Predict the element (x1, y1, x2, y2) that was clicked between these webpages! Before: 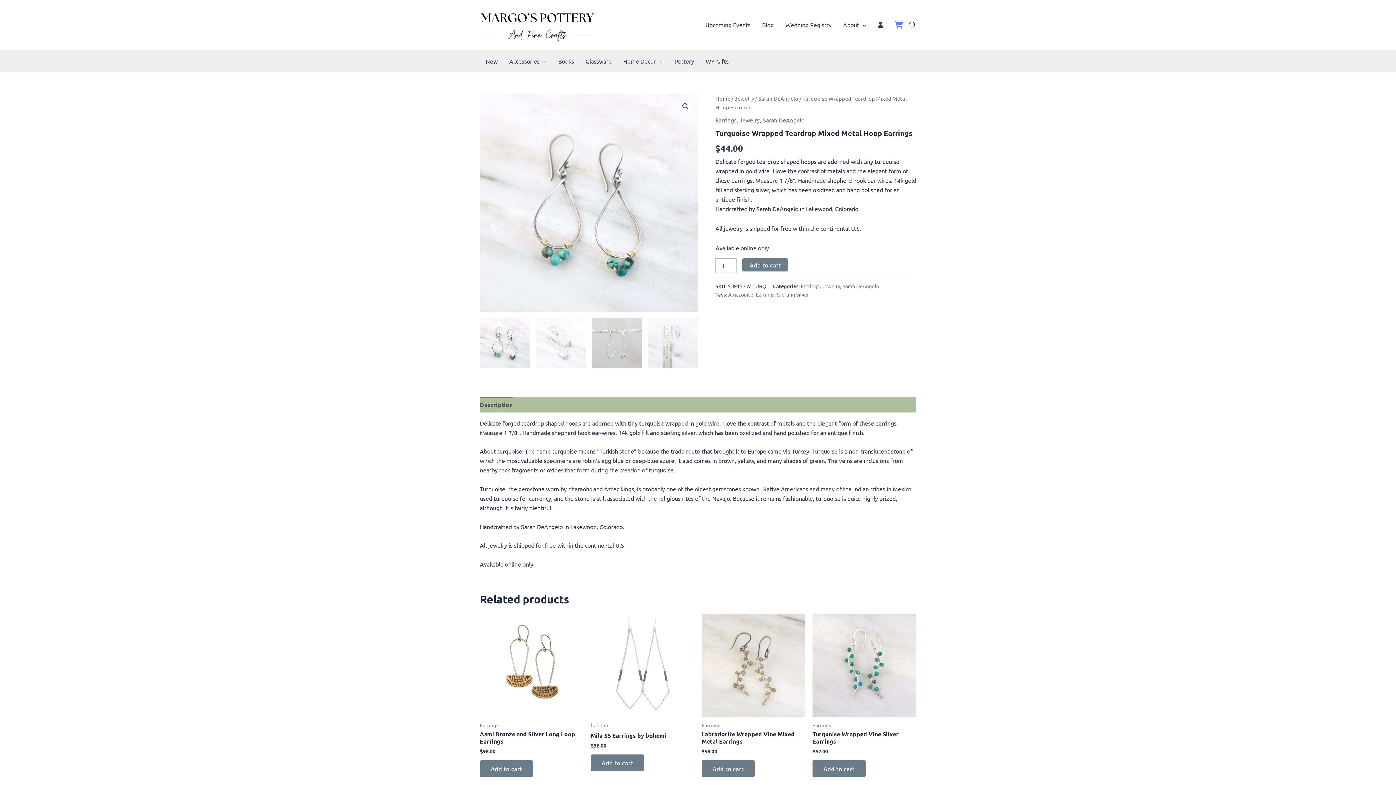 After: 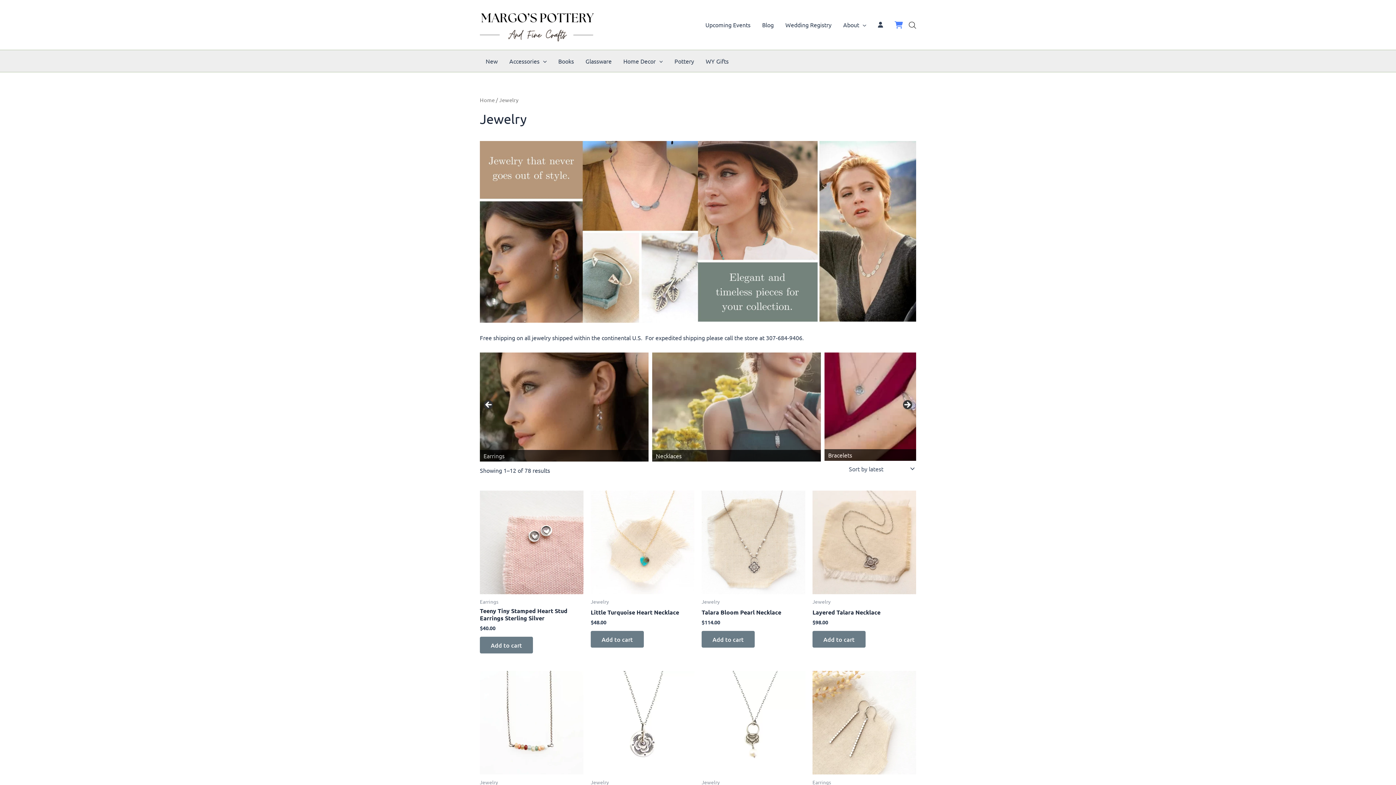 Action: label: Jewelry bbox: (822, 282, 840, 289)